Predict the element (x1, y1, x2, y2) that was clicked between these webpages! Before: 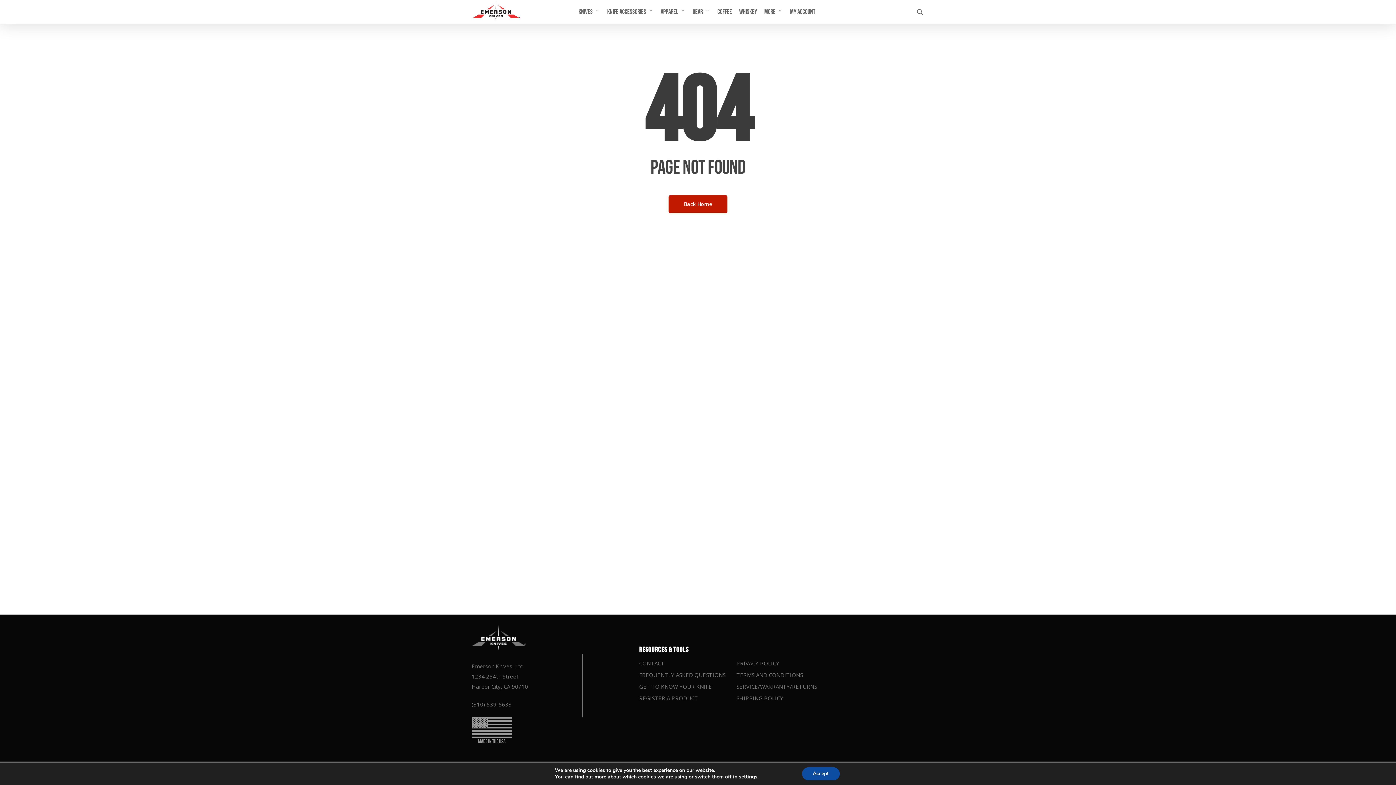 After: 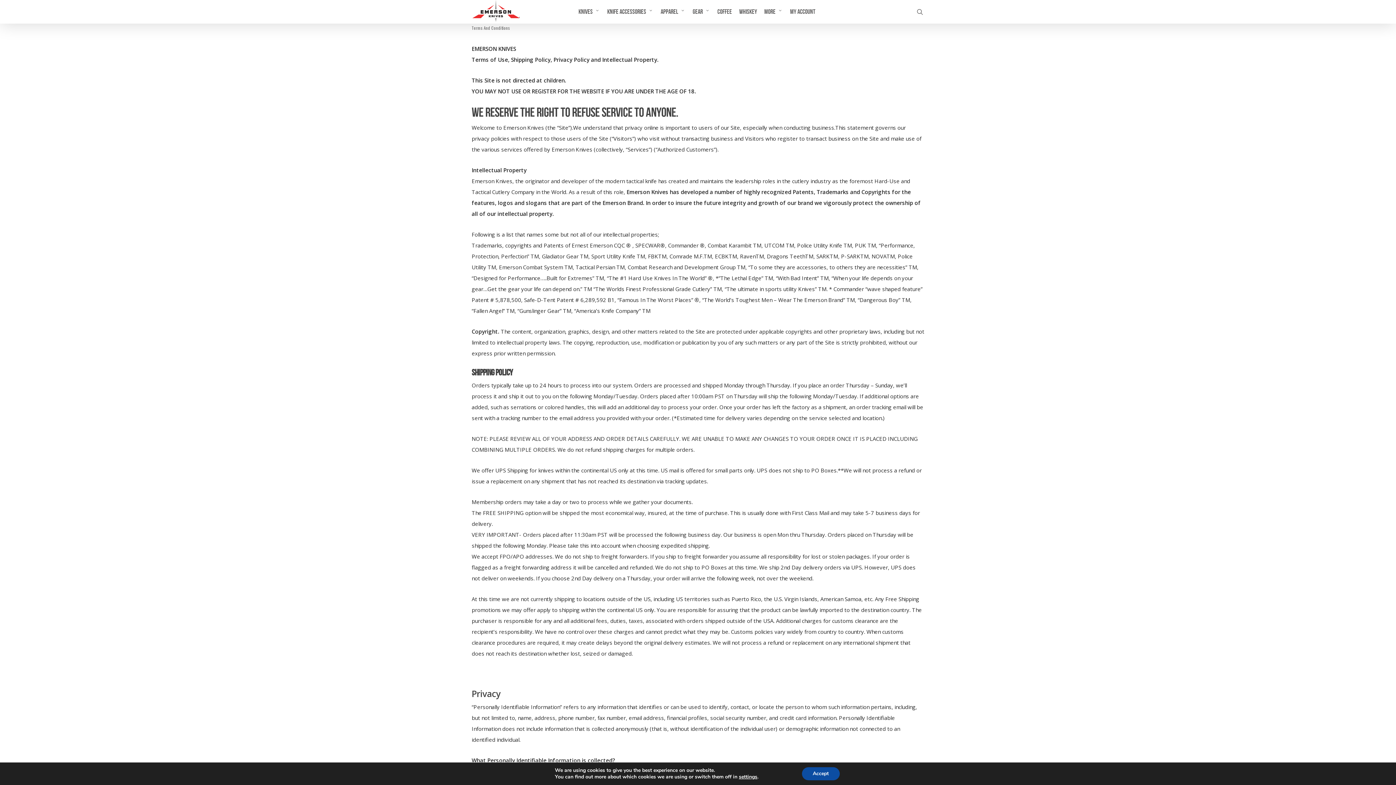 Action: bbox: (736, 669, 824, 681) label: TERMS AND CONDITIONS